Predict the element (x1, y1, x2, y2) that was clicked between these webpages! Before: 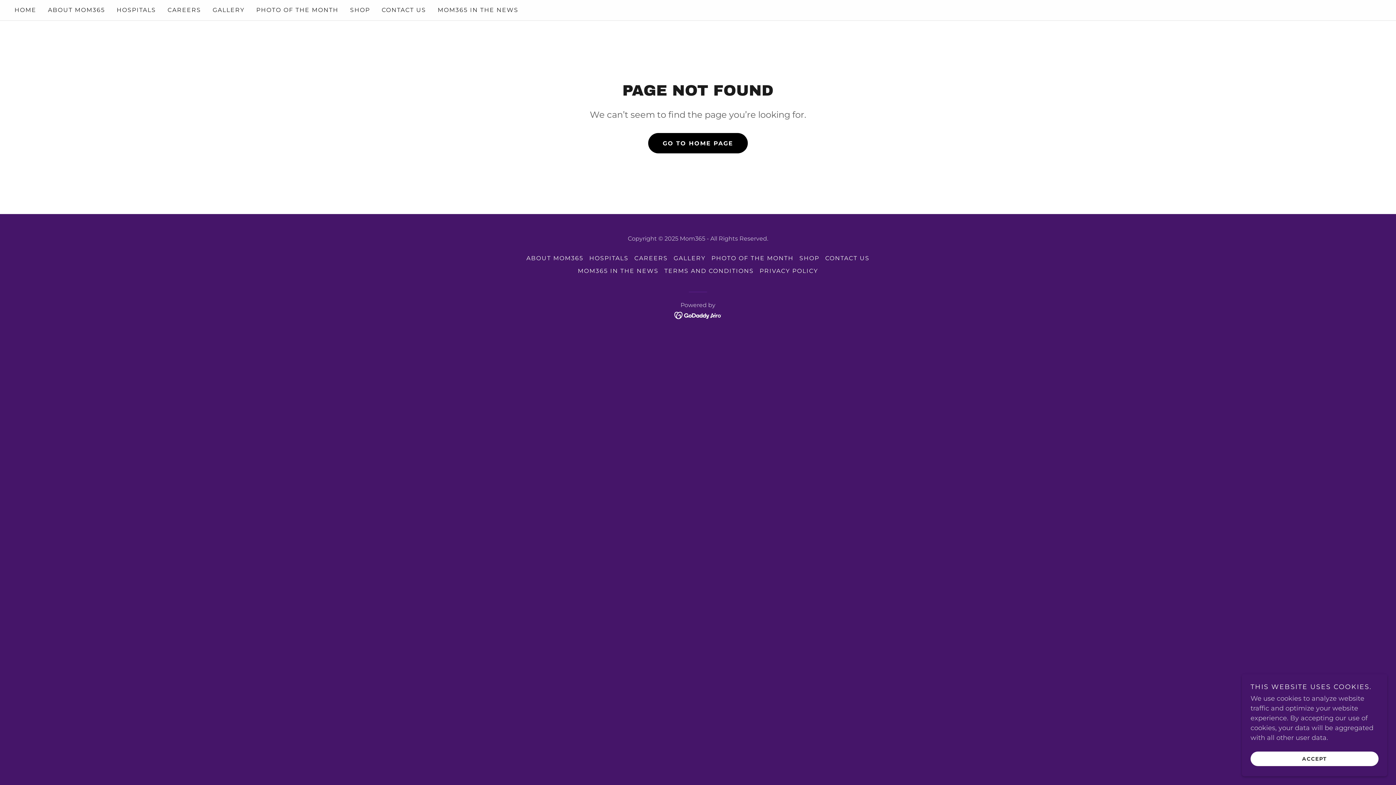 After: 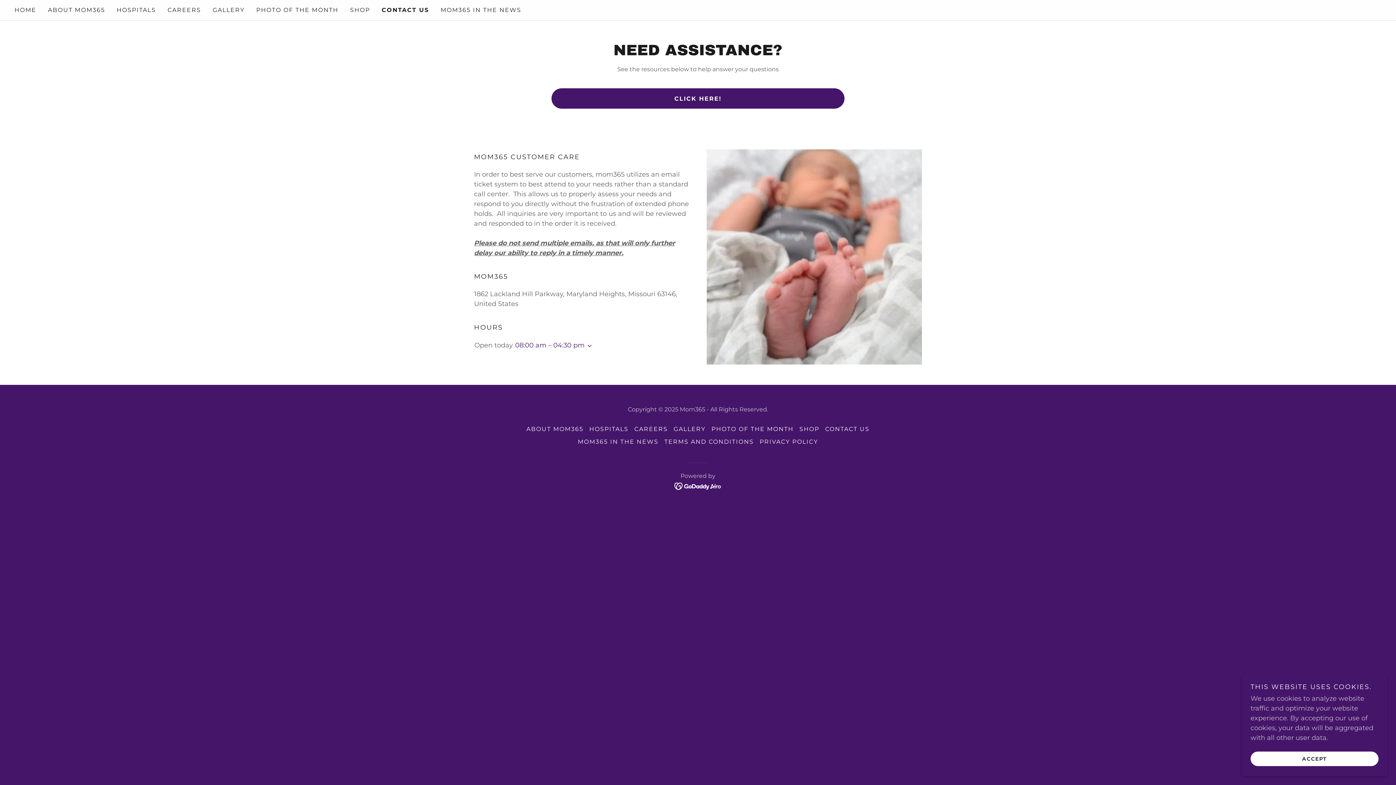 Action: bbox: (822, 252, 872, 264) label: CONTACT US